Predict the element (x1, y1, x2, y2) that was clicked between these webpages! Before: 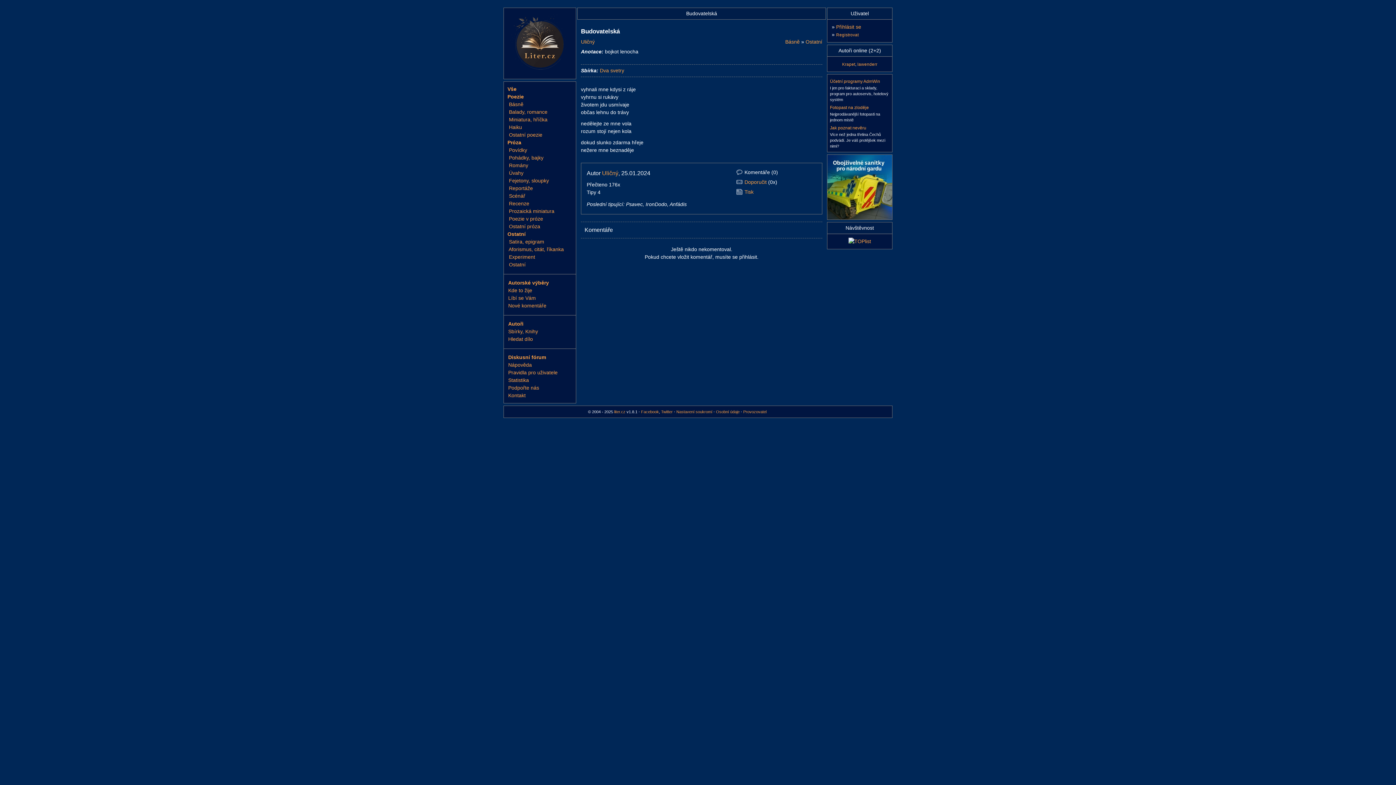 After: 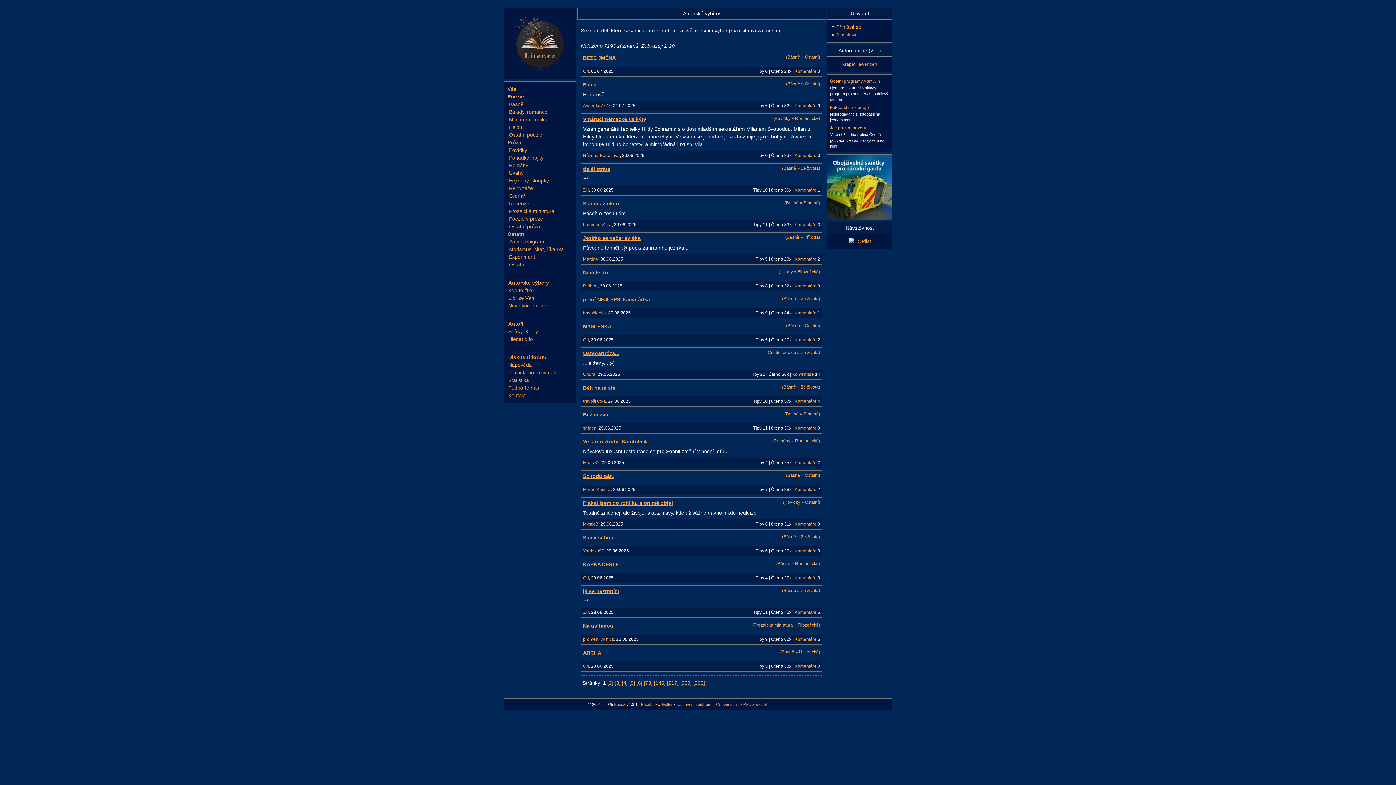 Action: label: Autorské výběry bbox: (508, 280, 549, 285)